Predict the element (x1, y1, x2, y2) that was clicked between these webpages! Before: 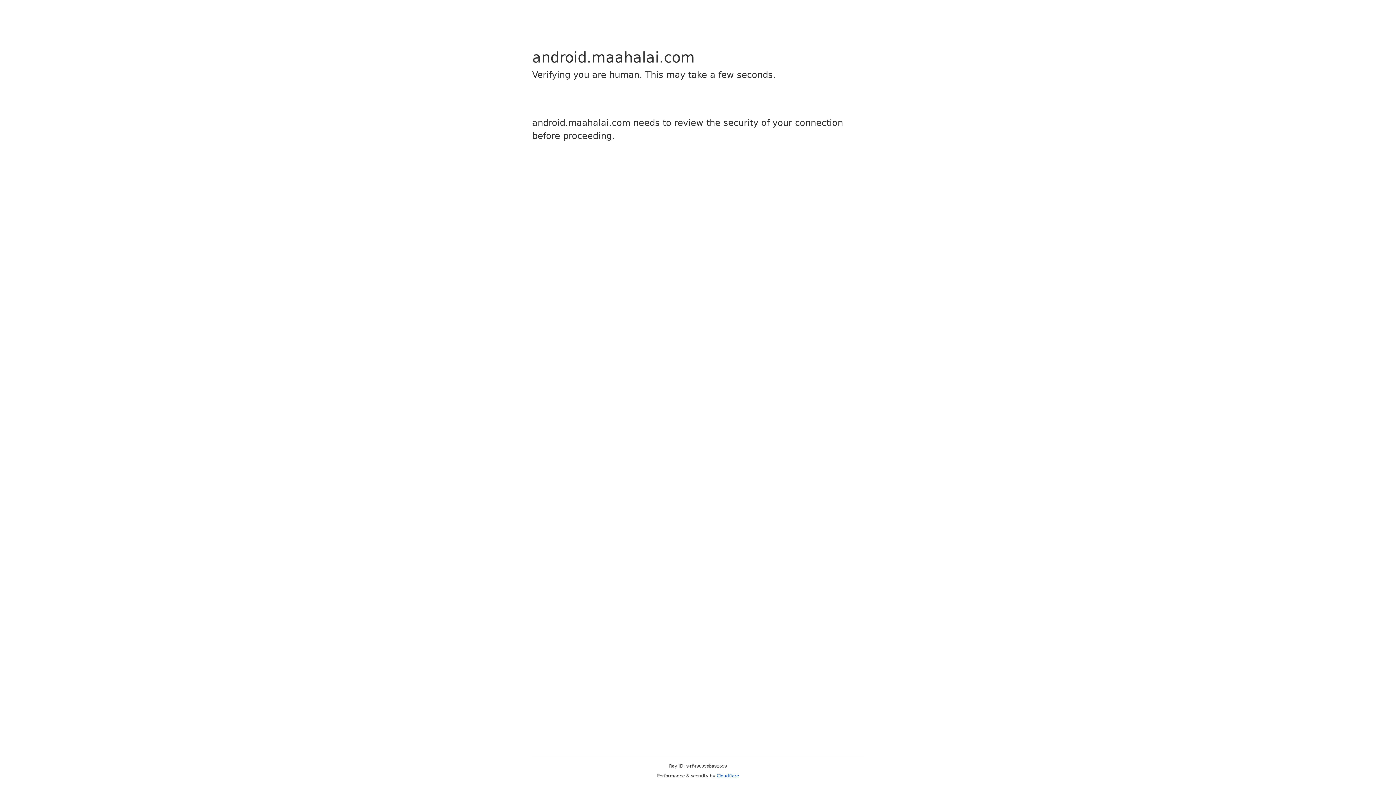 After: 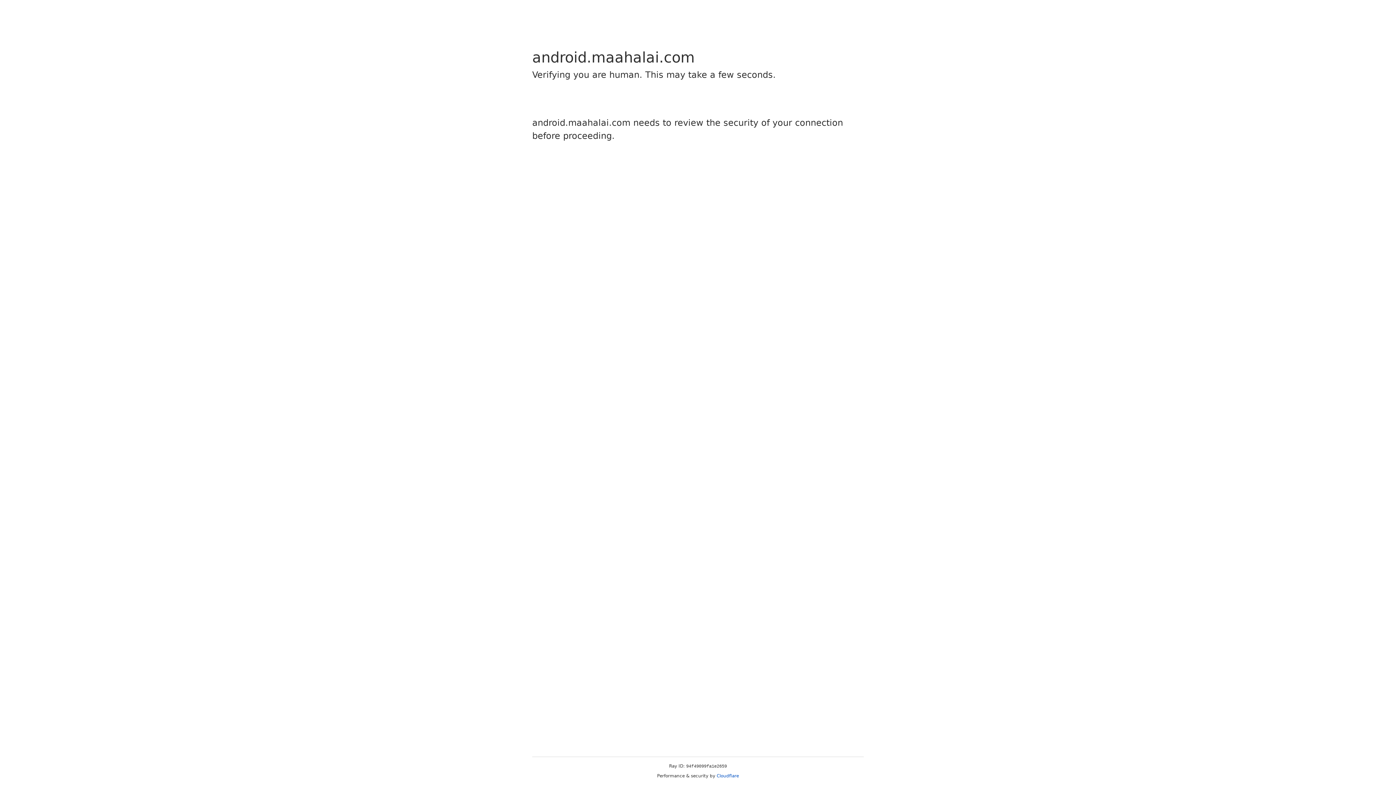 Action: label: Cloudflare bbox: (716, 773, 739, 778)